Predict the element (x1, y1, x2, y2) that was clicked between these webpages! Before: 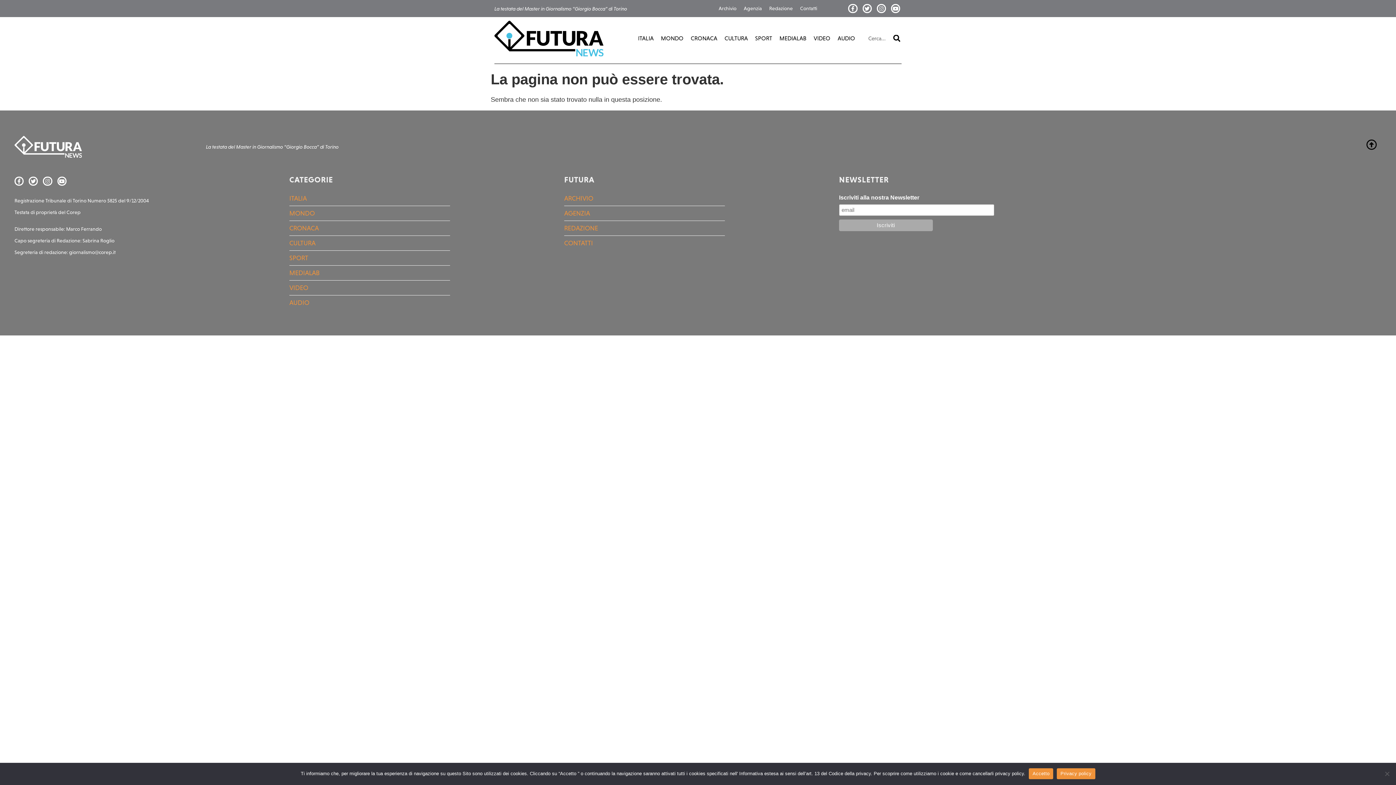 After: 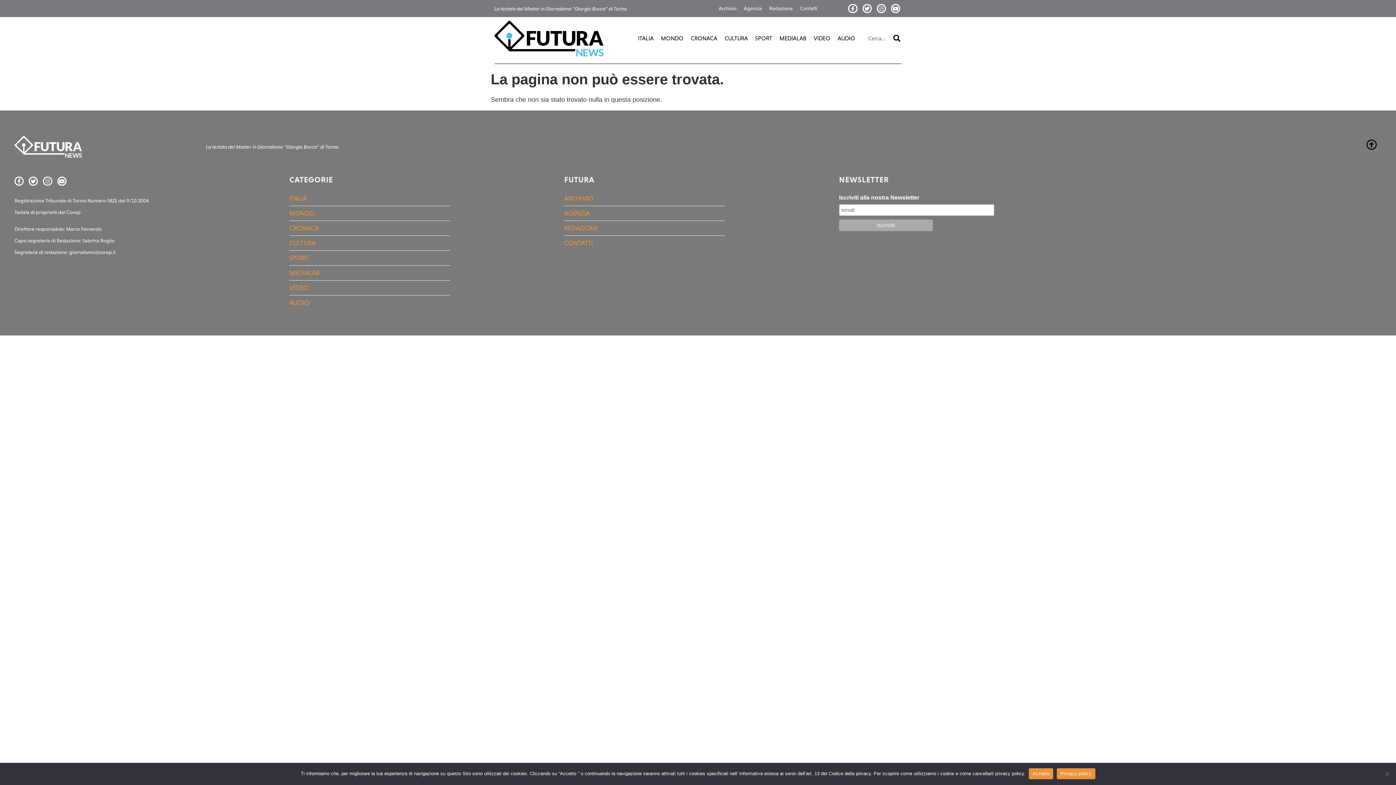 Action: bbox: (43, 176, 52, 185) label: Instagram